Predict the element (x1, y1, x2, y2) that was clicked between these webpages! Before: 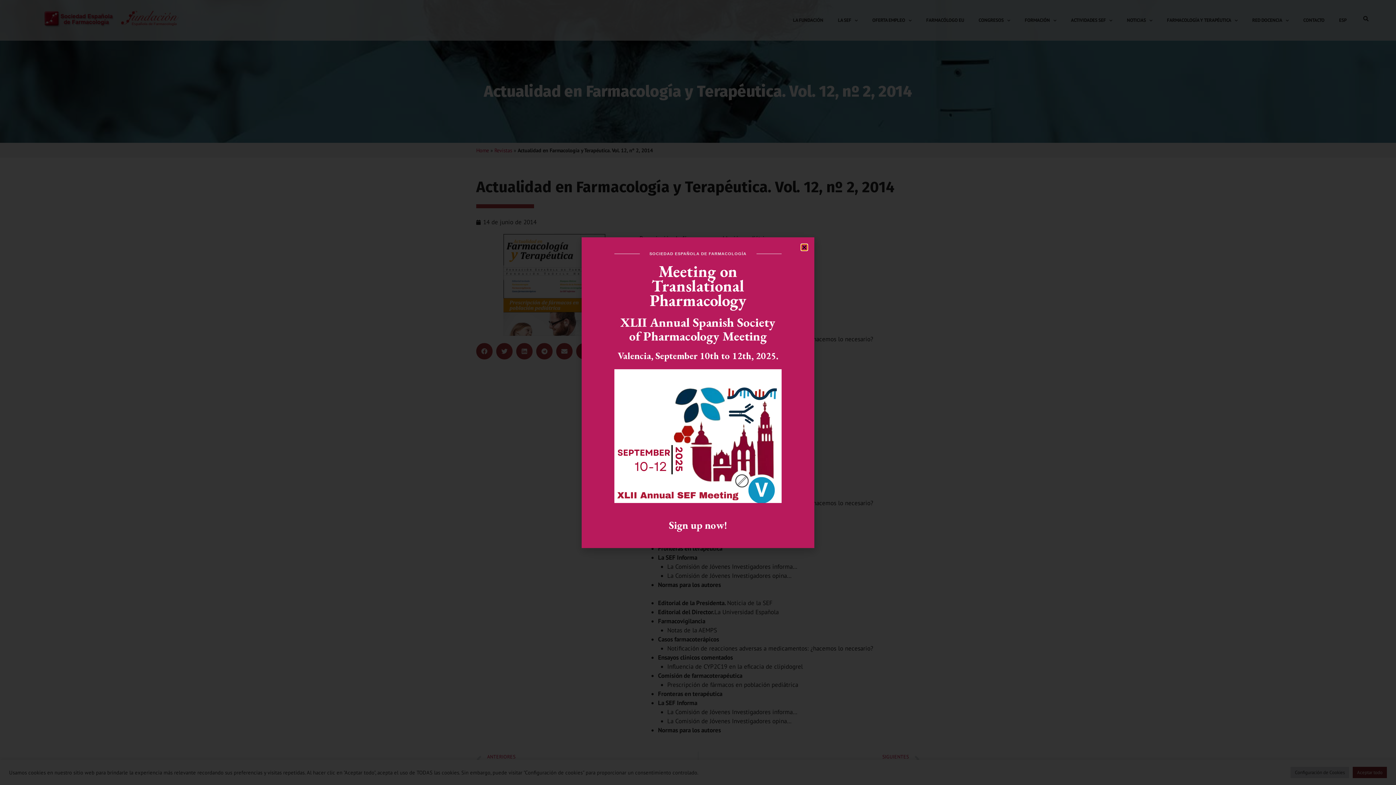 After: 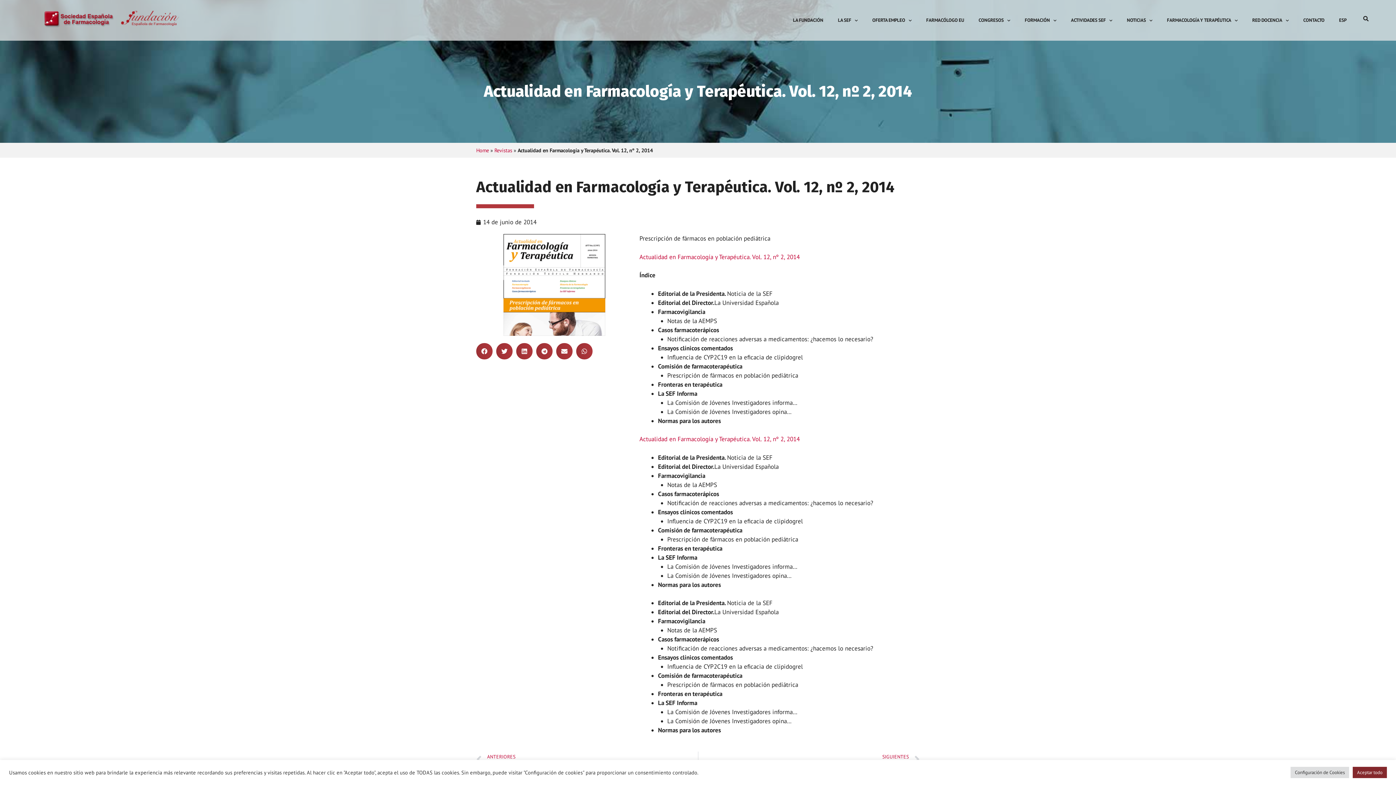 Action: label: Close bbox: (801, 244, 807, 250)